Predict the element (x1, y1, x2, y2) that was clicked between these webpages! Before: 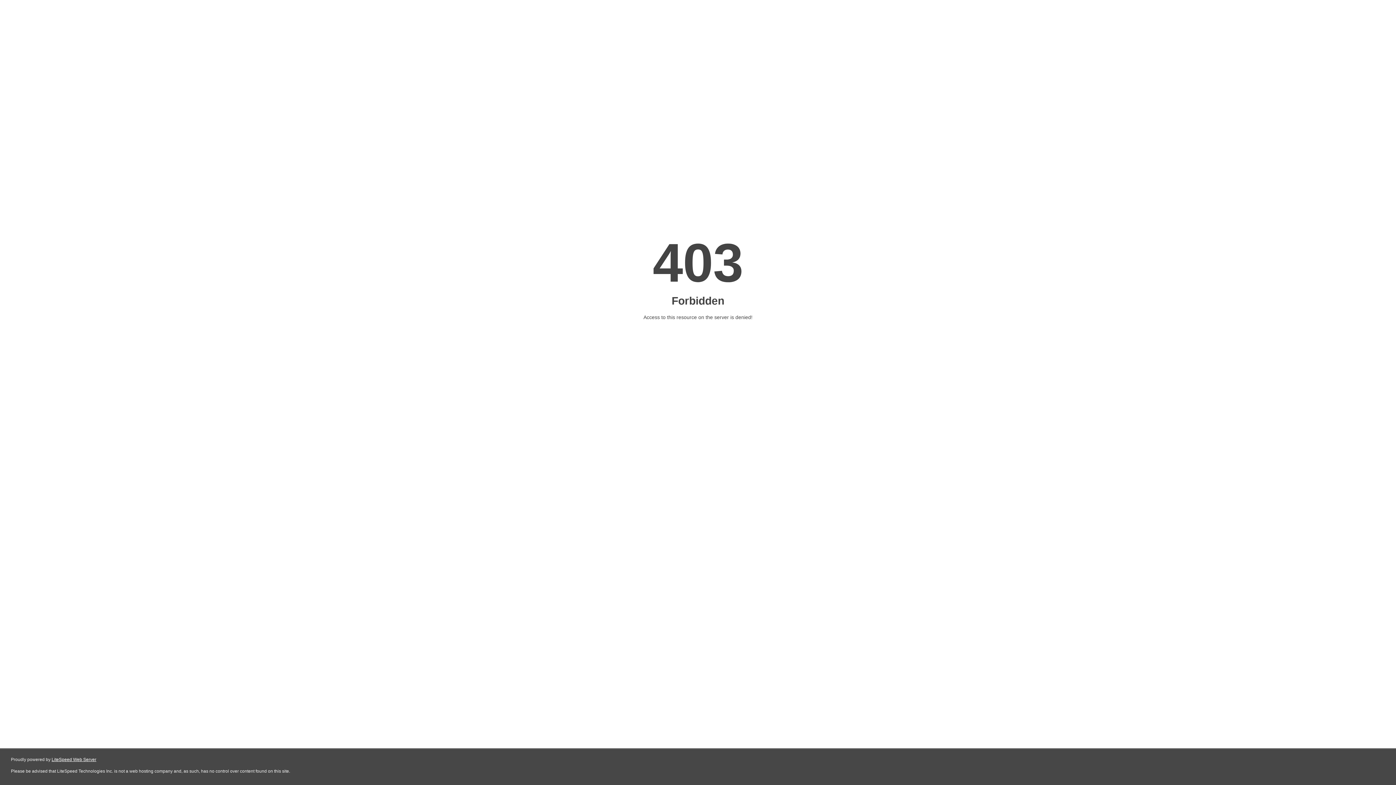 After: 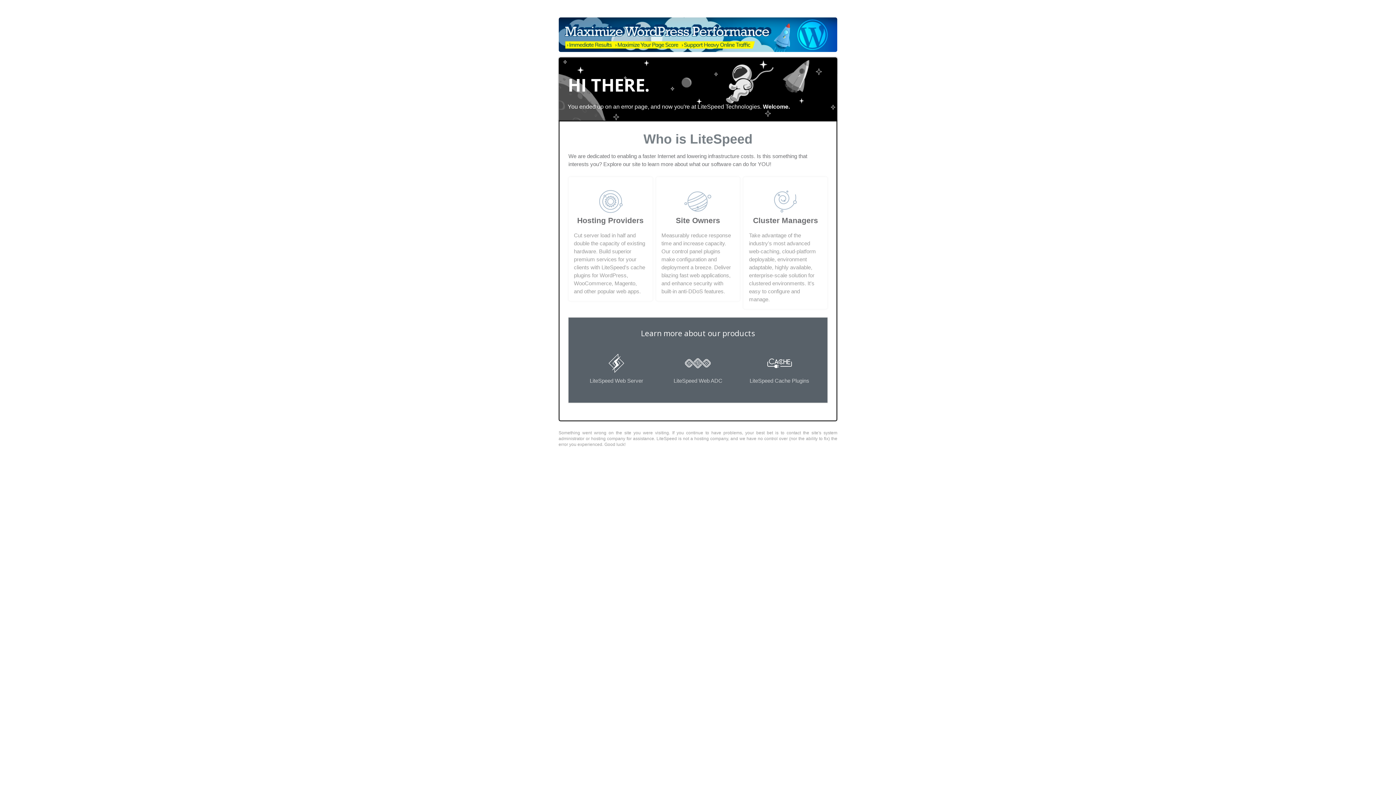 Action: label: LiteSpeed Web Server bbox: (51, 757, 96, 762)